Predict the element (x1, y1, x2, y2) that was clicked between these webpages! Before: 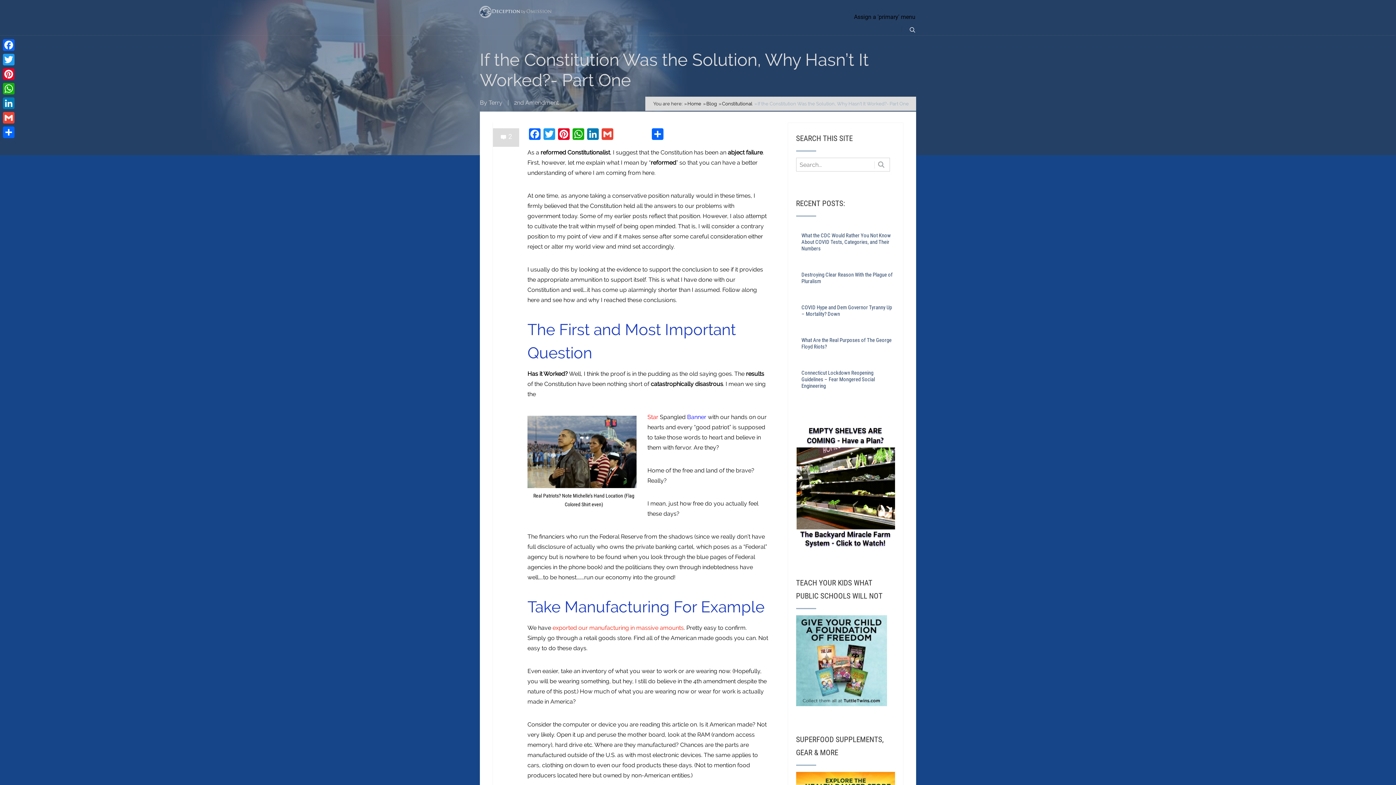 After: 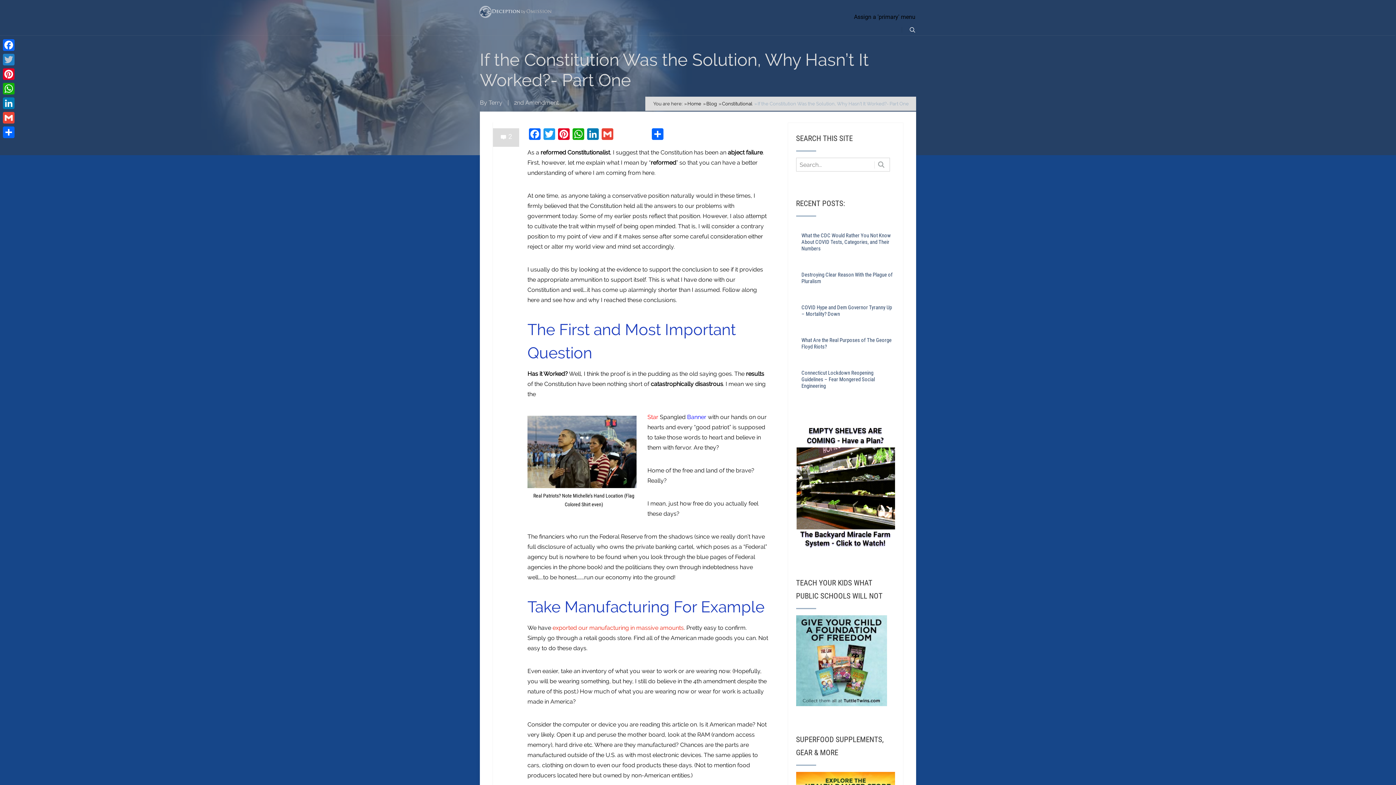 Action: bbox: (1, 52, 16, 66) label: Twitter